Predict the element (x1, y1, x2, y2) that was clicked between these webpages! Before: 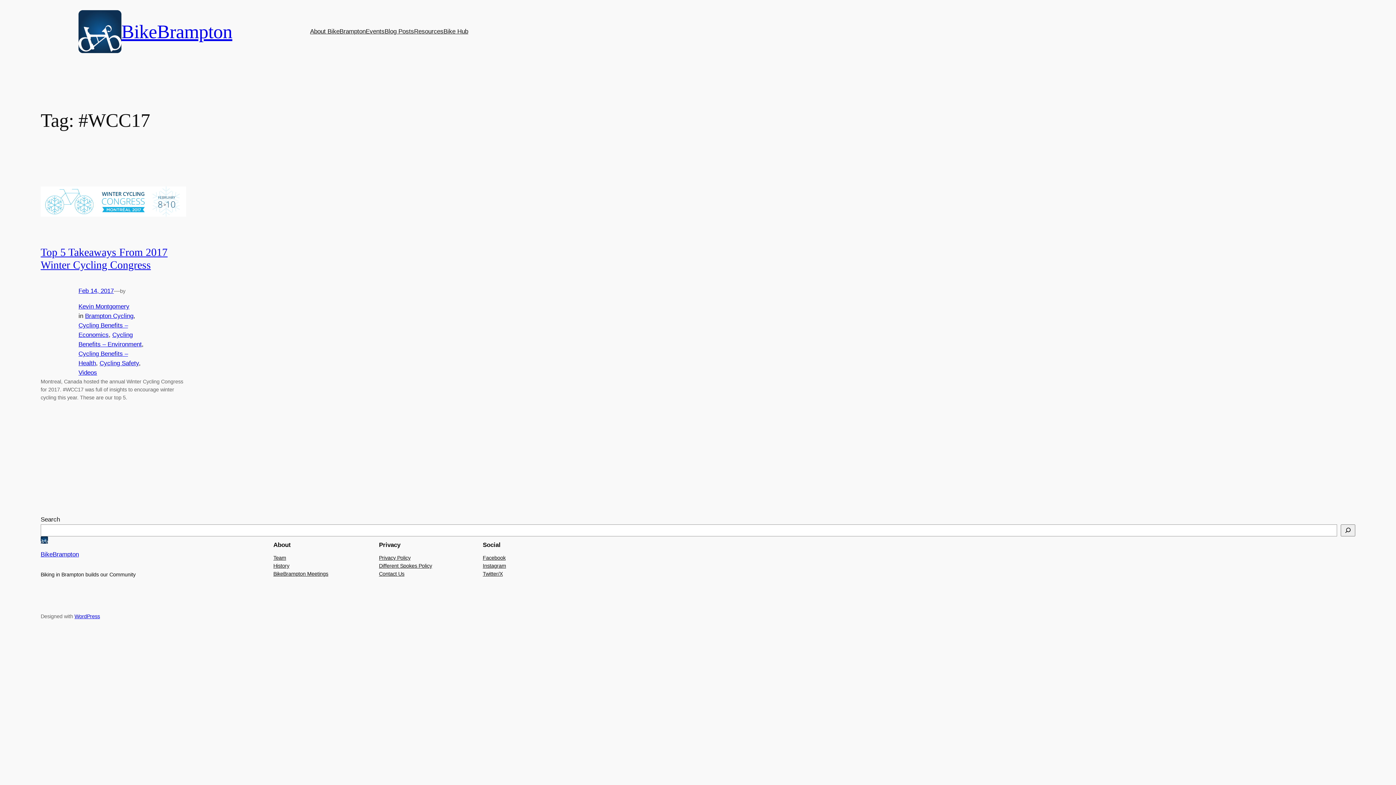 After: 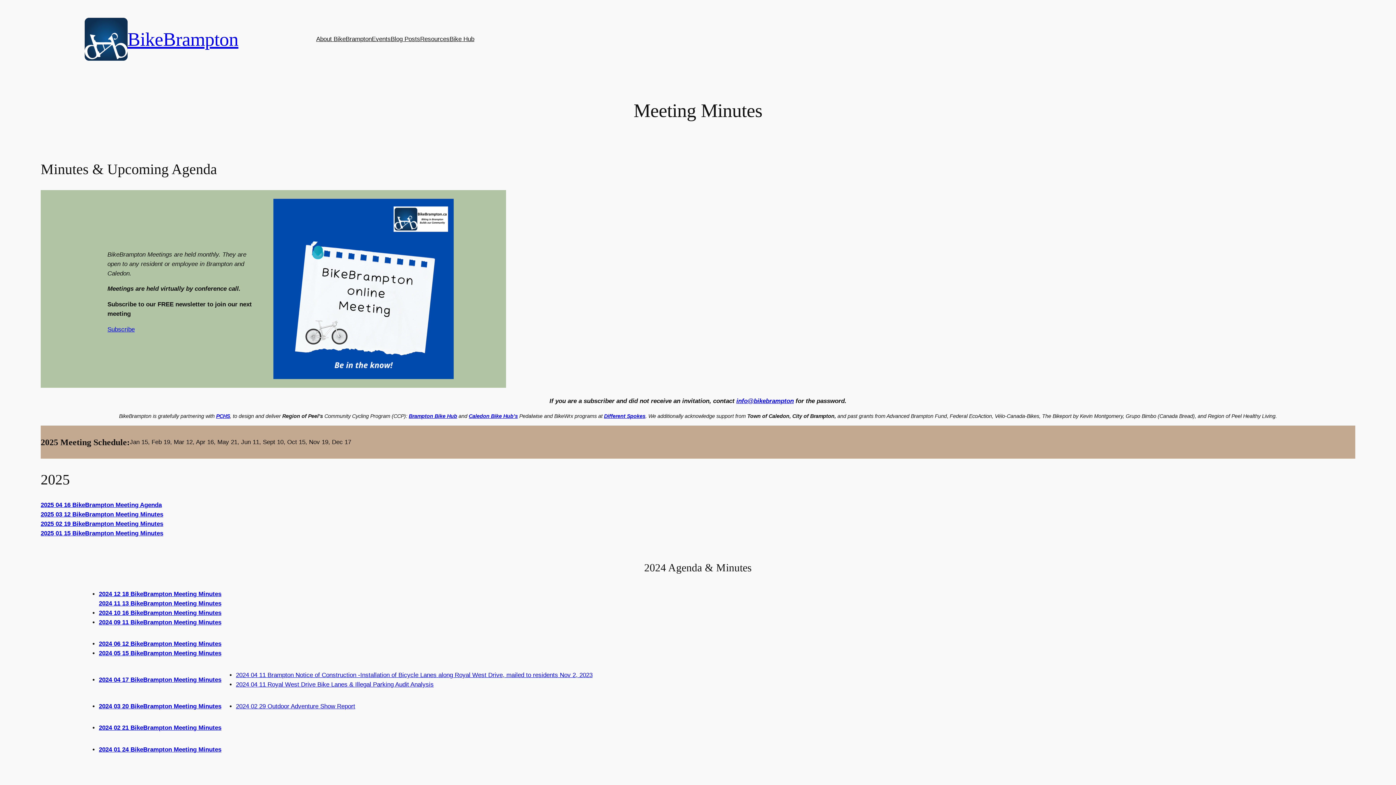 Action: label: BikeBrampton Meetings bbox: (273, 570, 328, 578)